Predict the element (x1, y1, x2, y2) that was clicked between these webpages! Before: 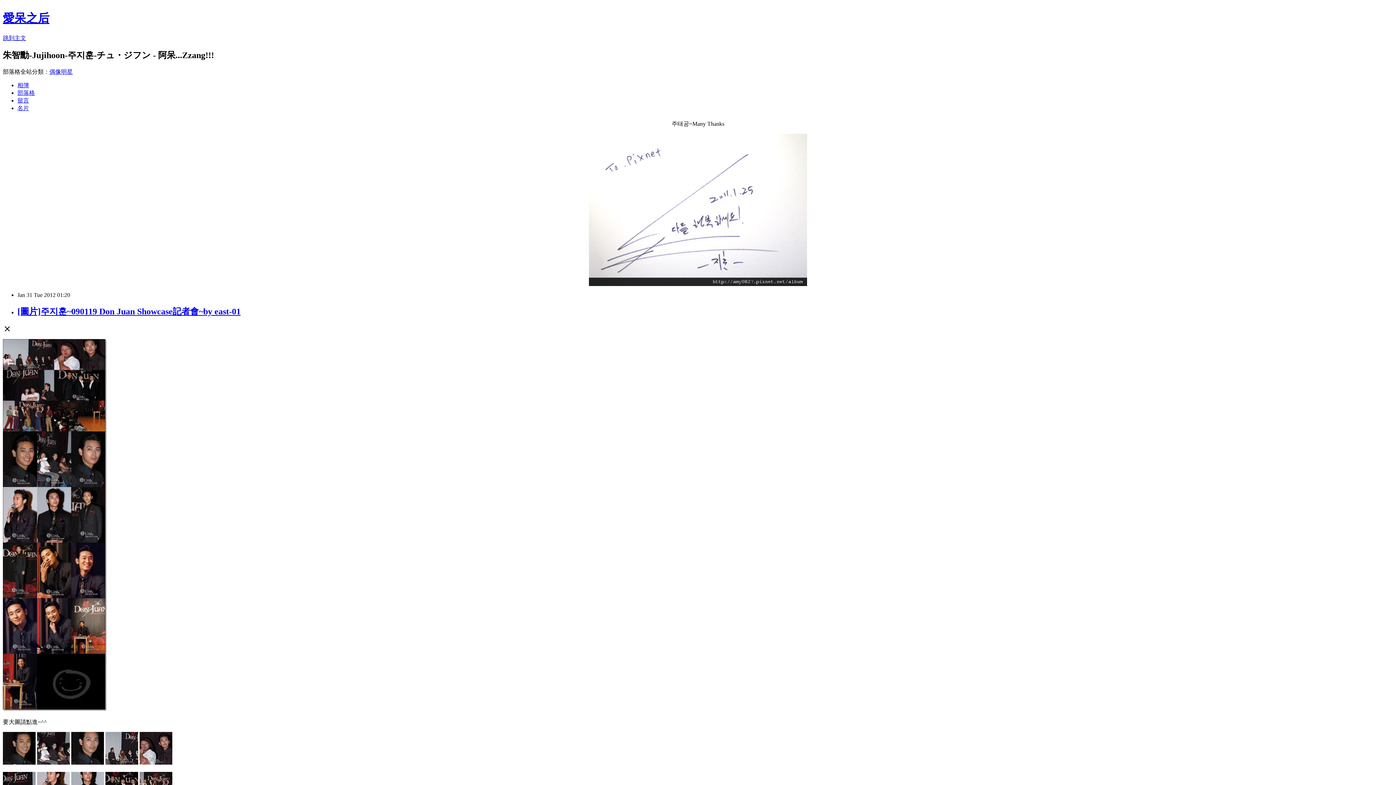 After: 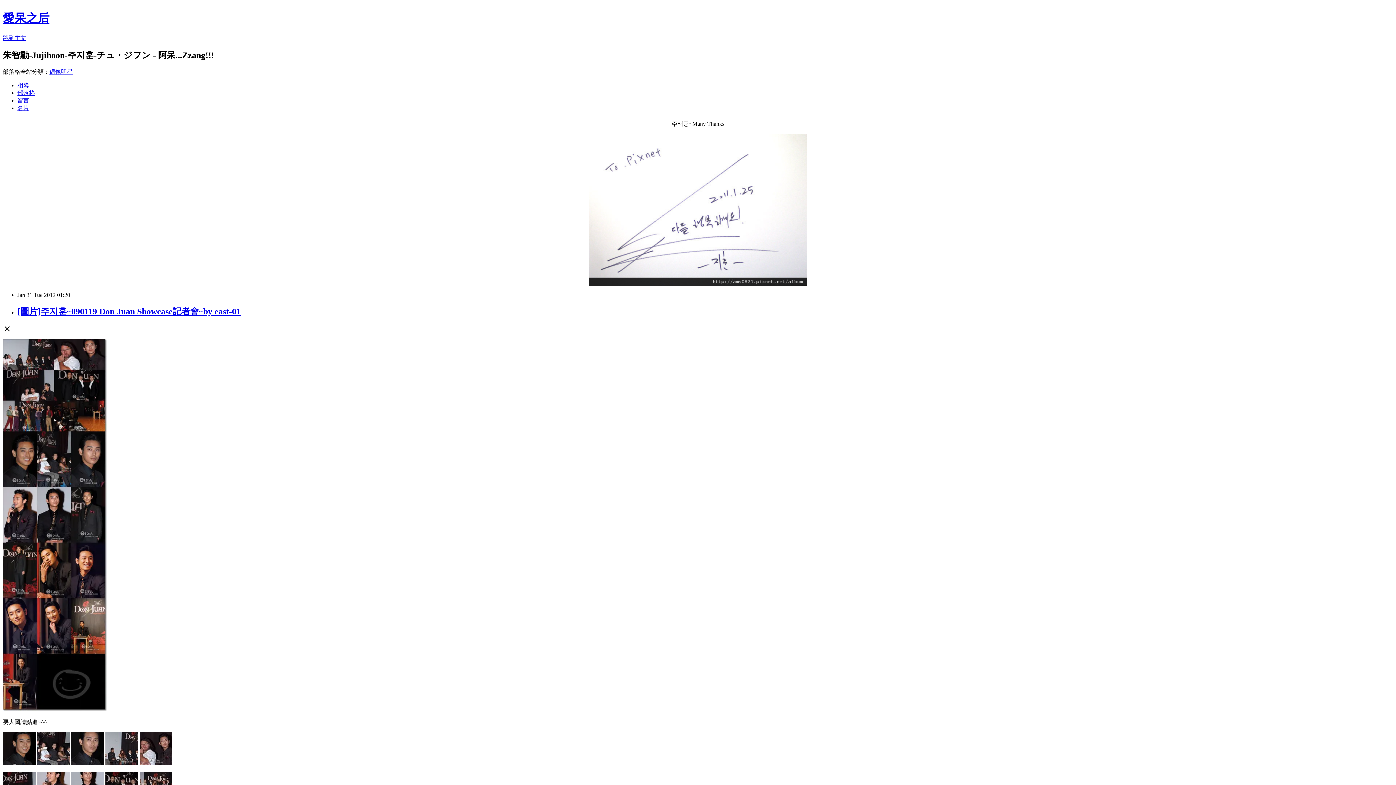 Action: label: 留言 bbox: (17, 97, 29, 103)